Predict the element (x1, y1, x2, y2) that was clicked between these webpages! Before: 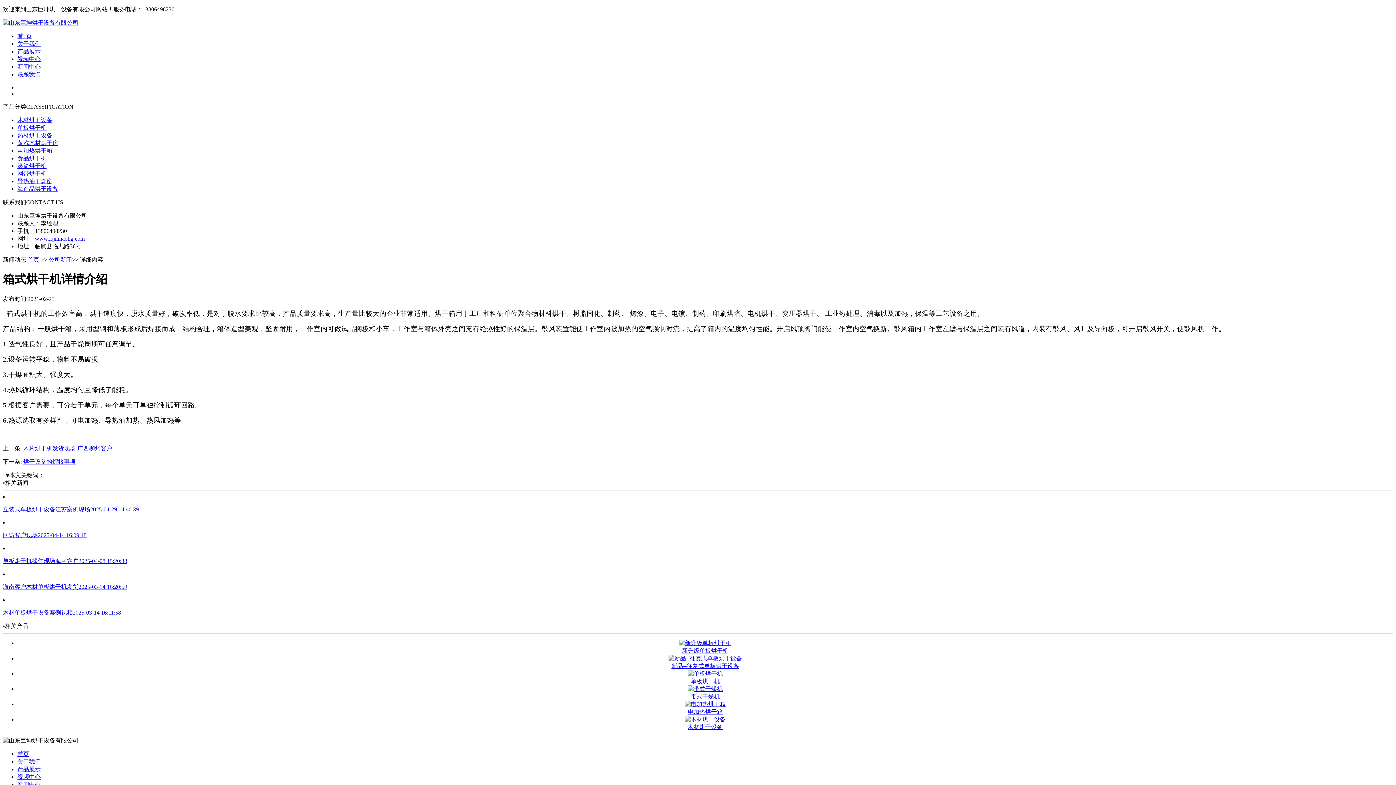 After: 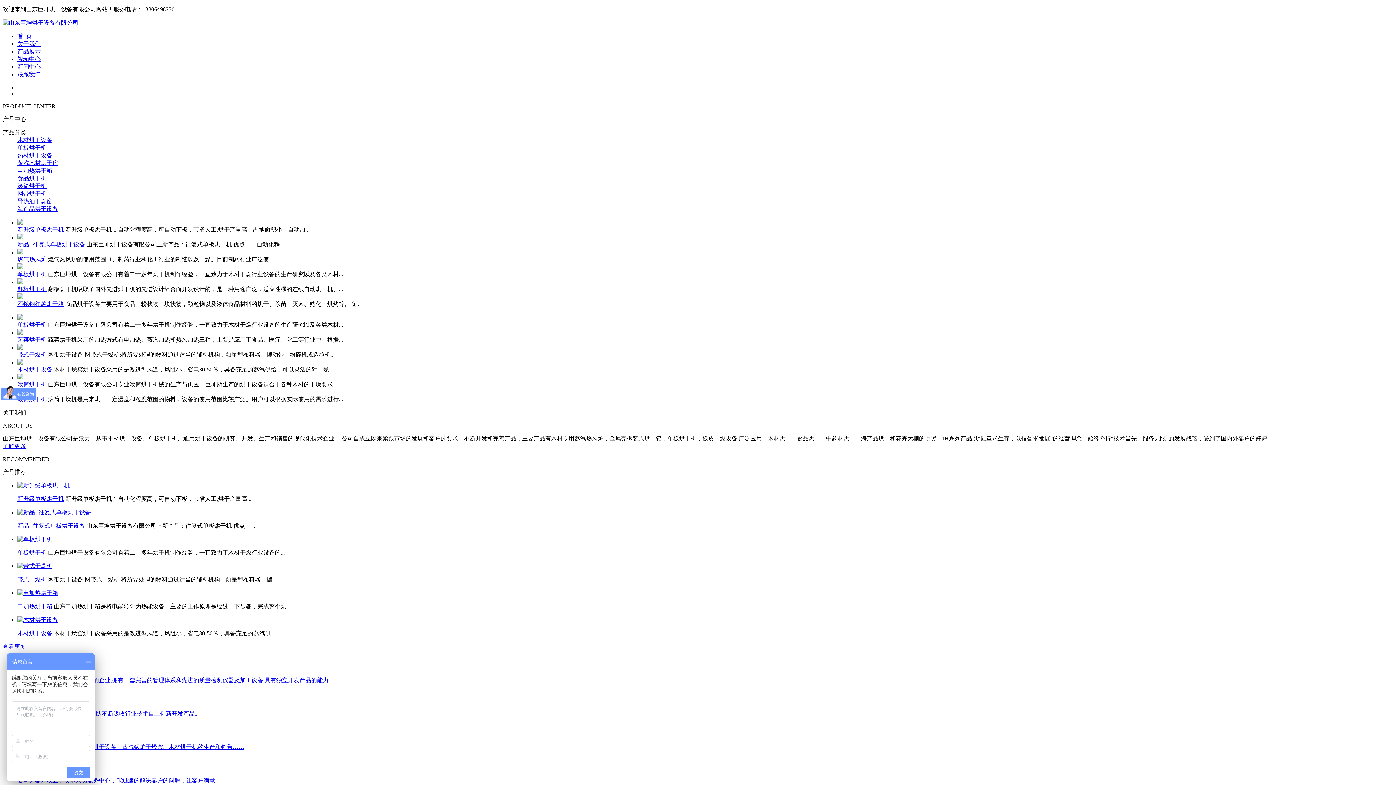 Action: bbox: (34, 235, 84, 241) label: www.lqjinhaohg.com